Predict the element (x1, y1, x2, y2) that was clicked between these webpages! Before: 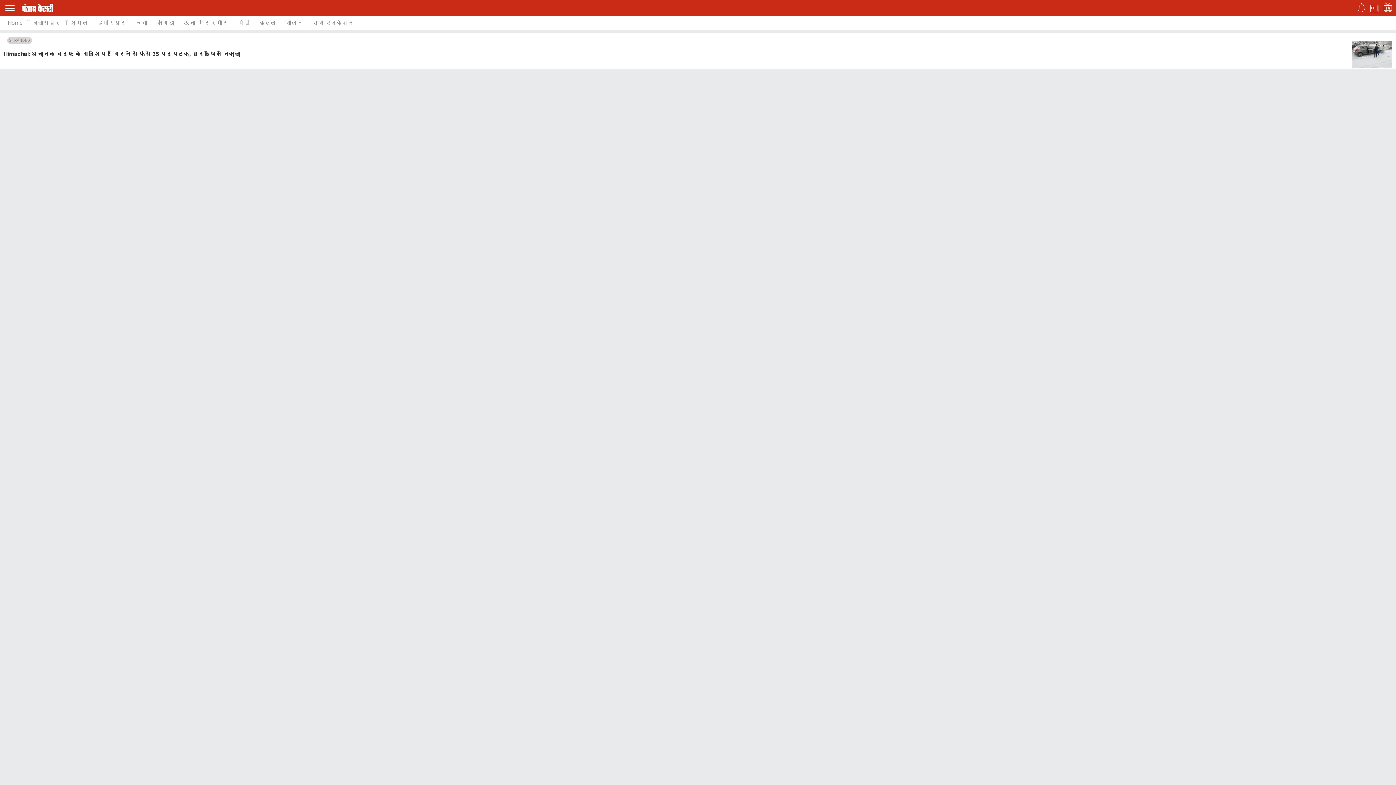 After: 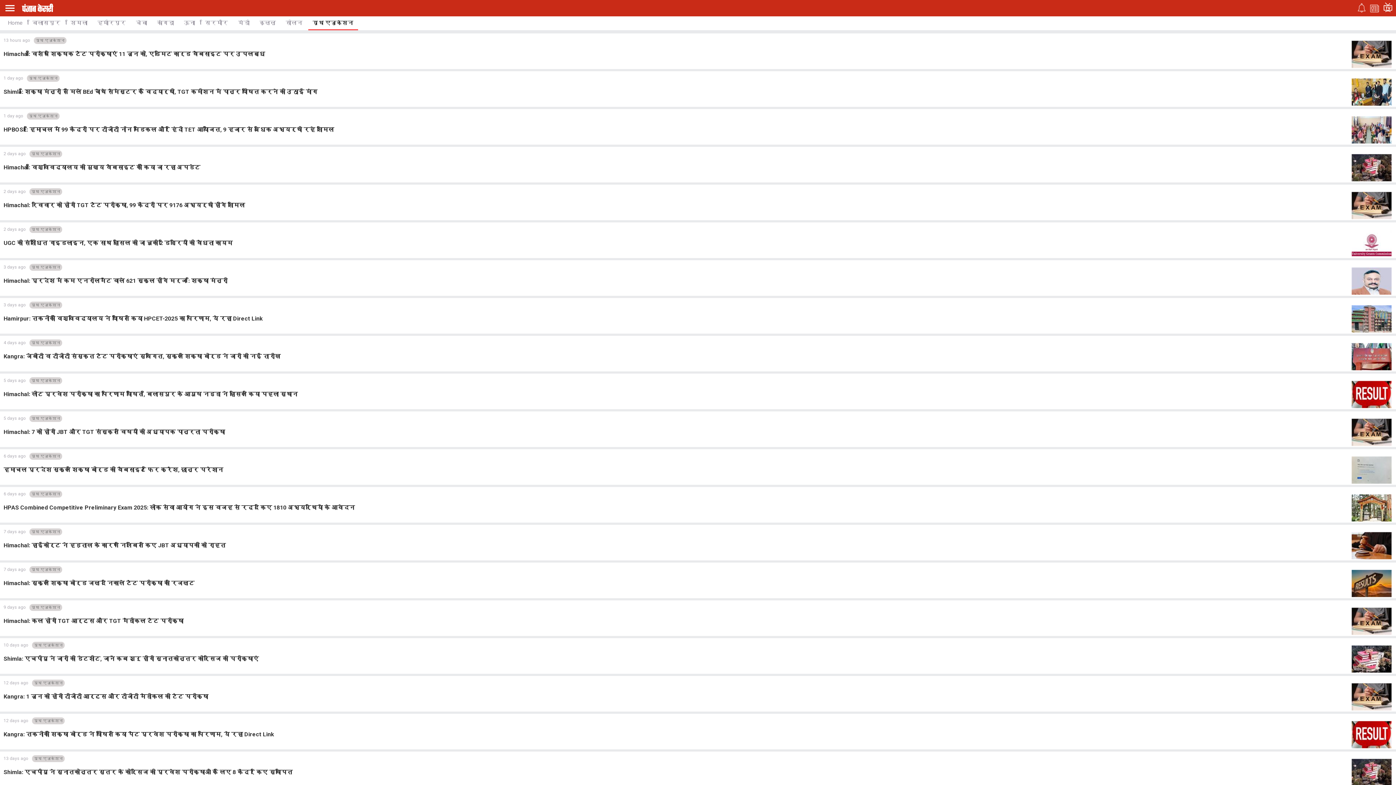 Action: bbox: (308, 16, 358, 30) label: यूथ एजुकेशन